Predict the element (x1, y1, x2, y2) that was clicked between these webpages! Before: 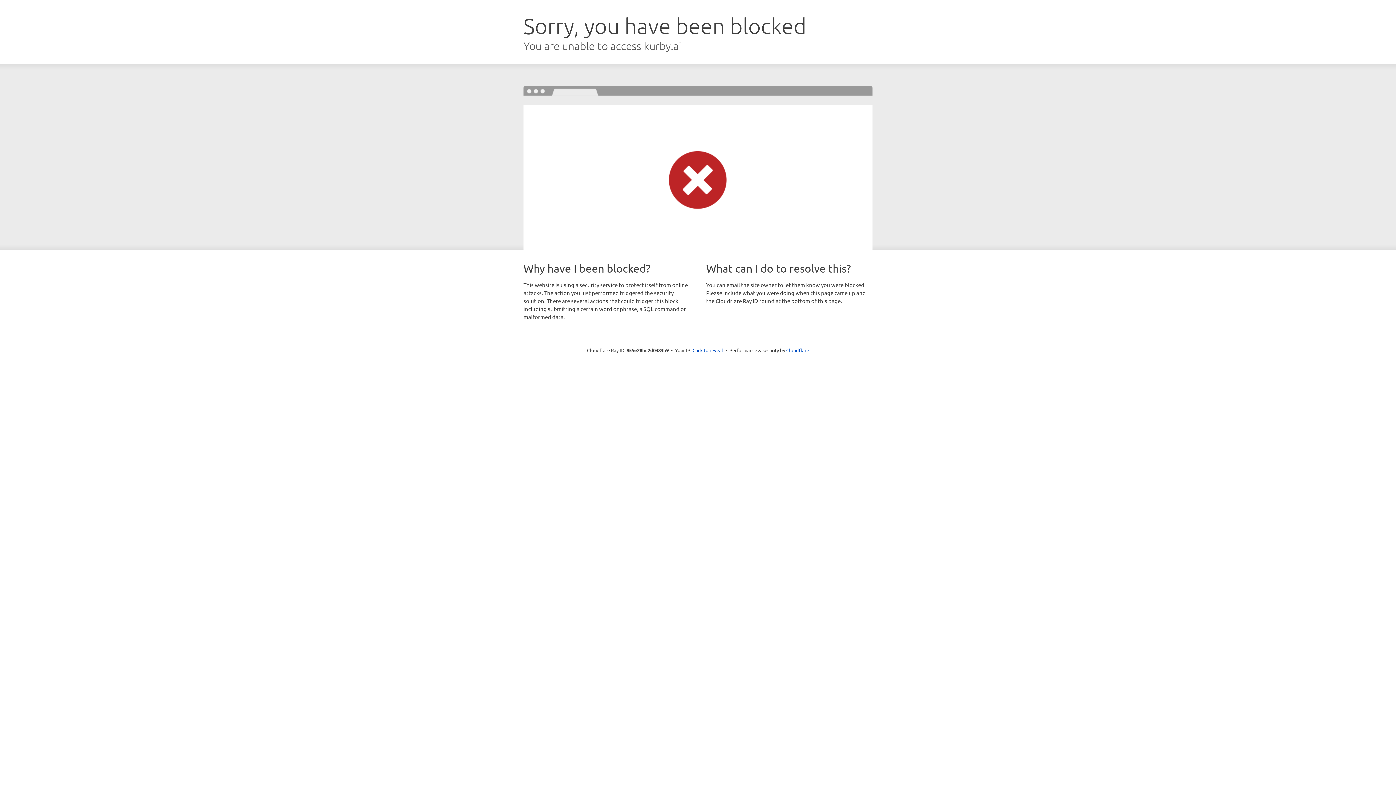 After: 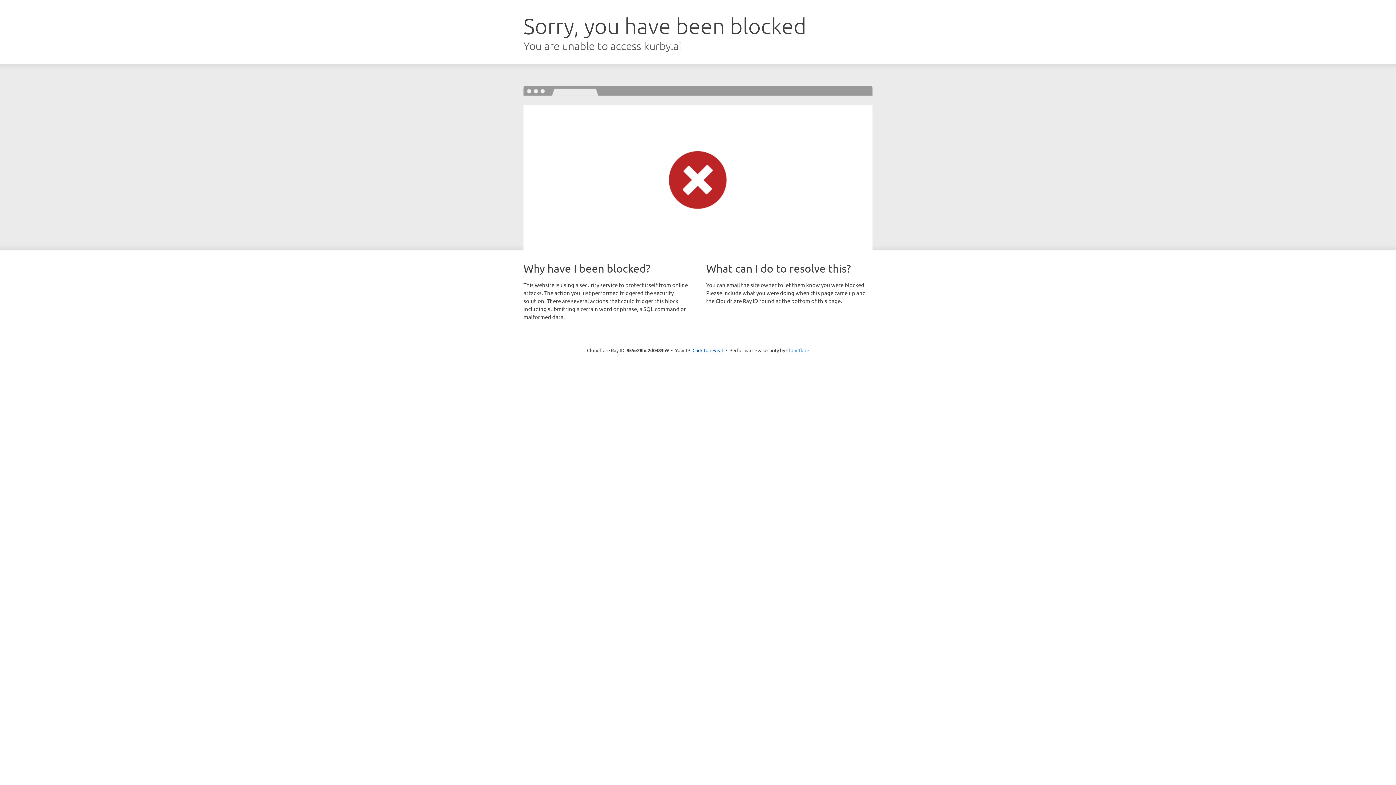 Action: label: Cloudflare bbox: (786, 347, 809, 353)